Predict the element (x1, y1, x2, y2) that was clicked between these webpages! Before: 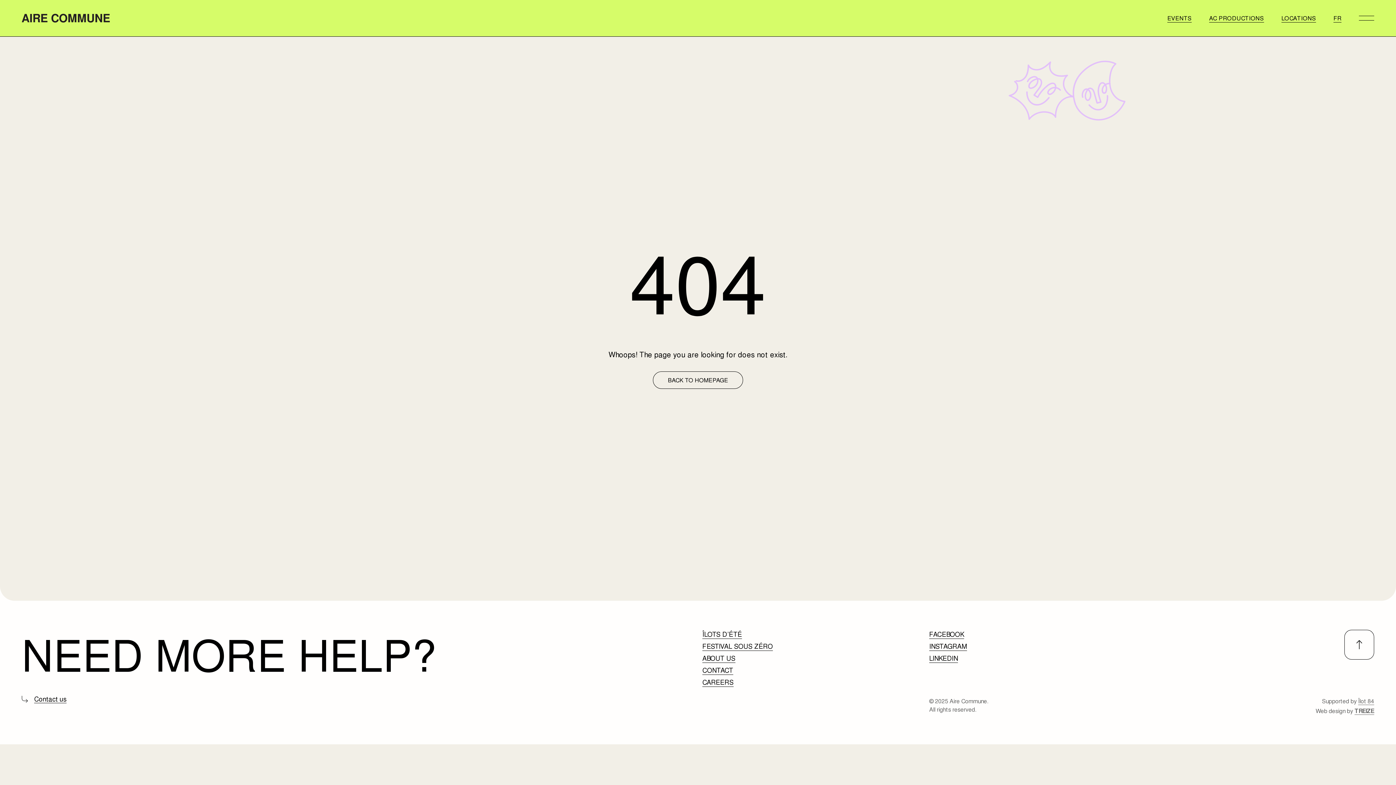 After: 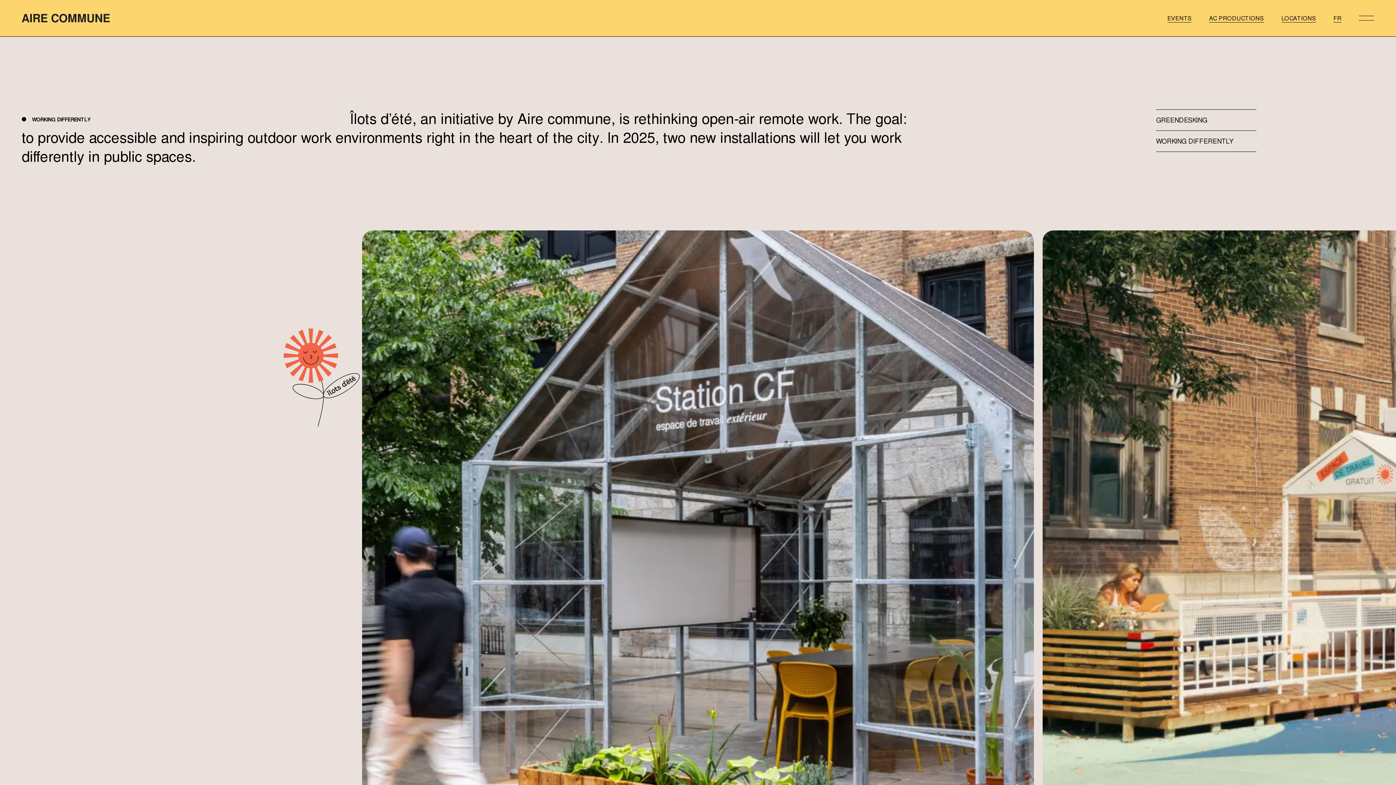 Action: label: ÎLOTS D’ÉTÉ bbox: (702, 630, 742, 639)